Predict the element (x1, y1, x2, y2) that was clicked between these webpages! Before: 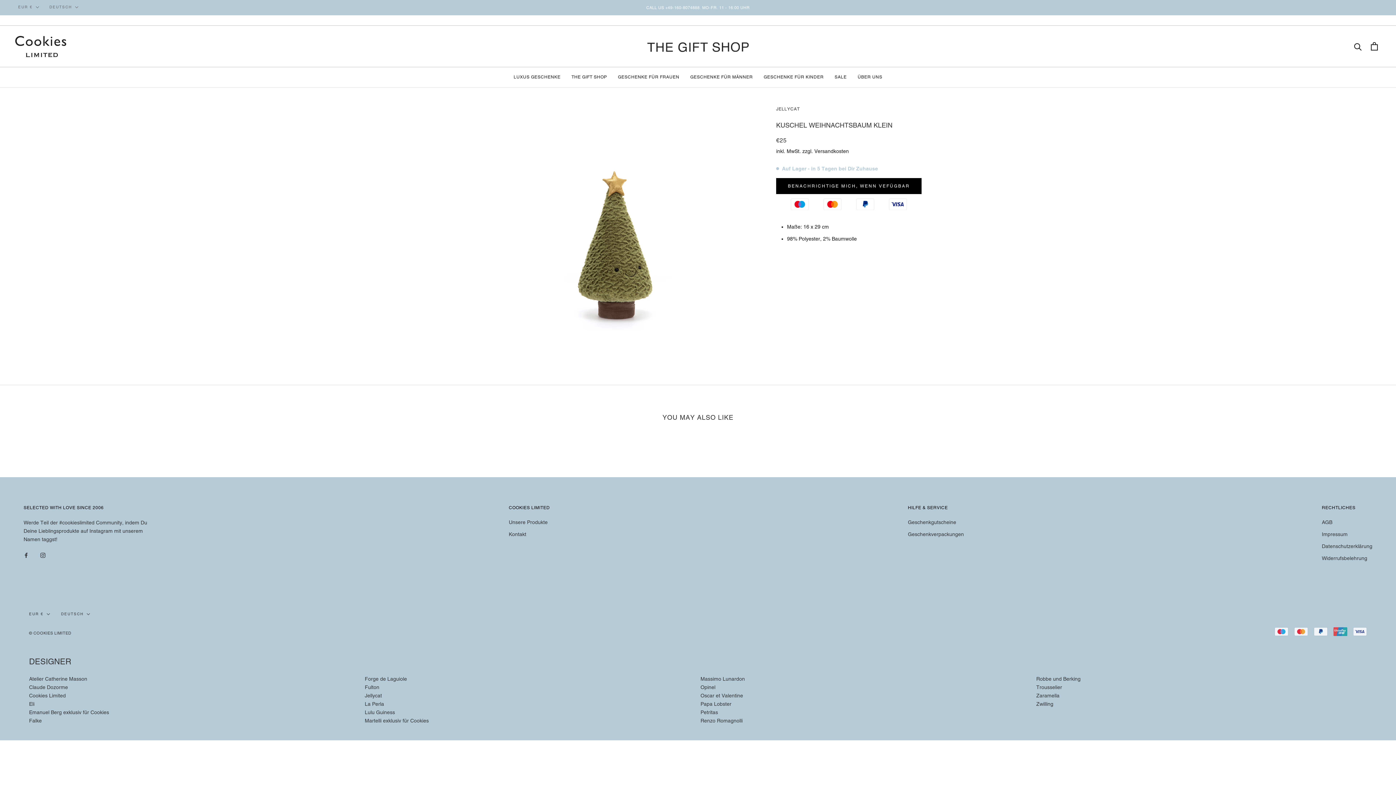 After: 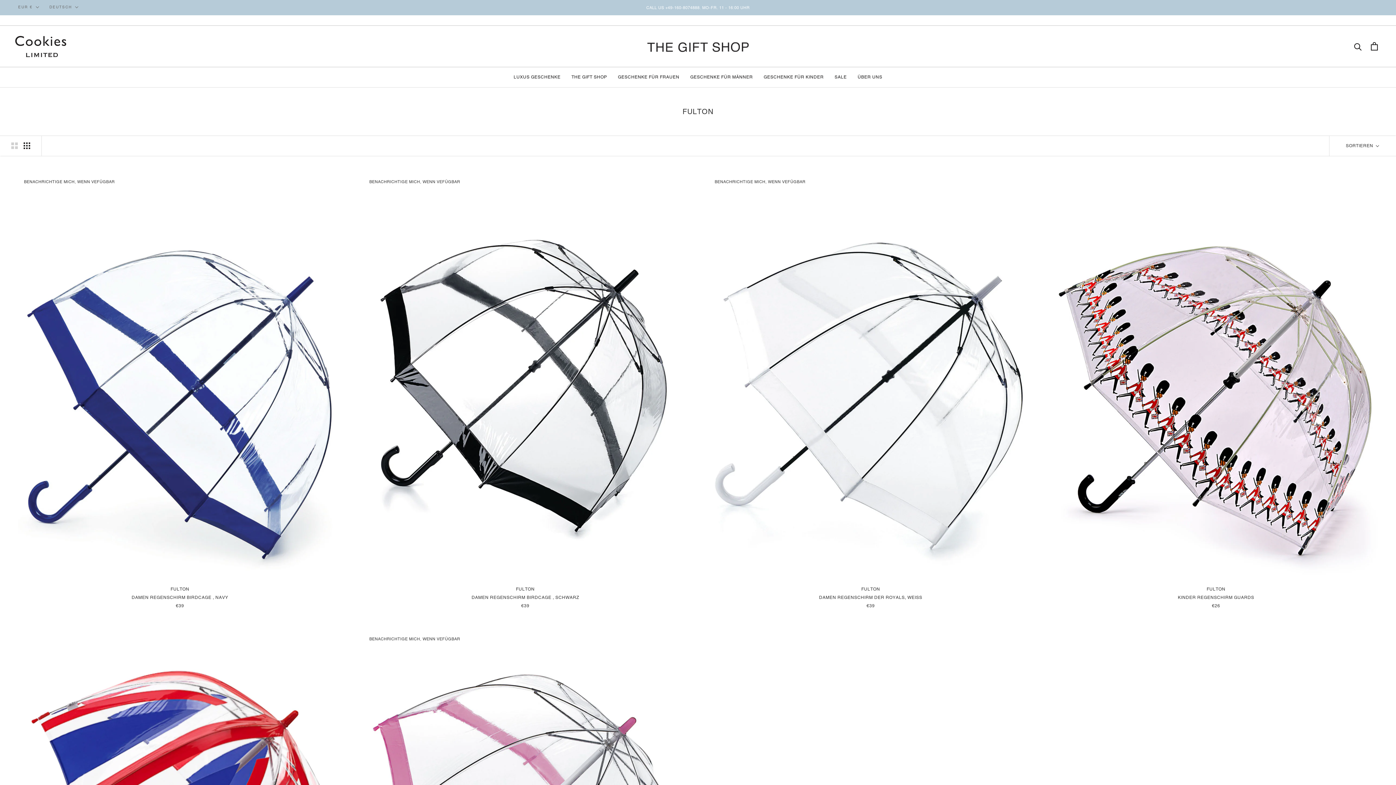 Action: bbox: (364, 684, 379, 690) label: Fulton